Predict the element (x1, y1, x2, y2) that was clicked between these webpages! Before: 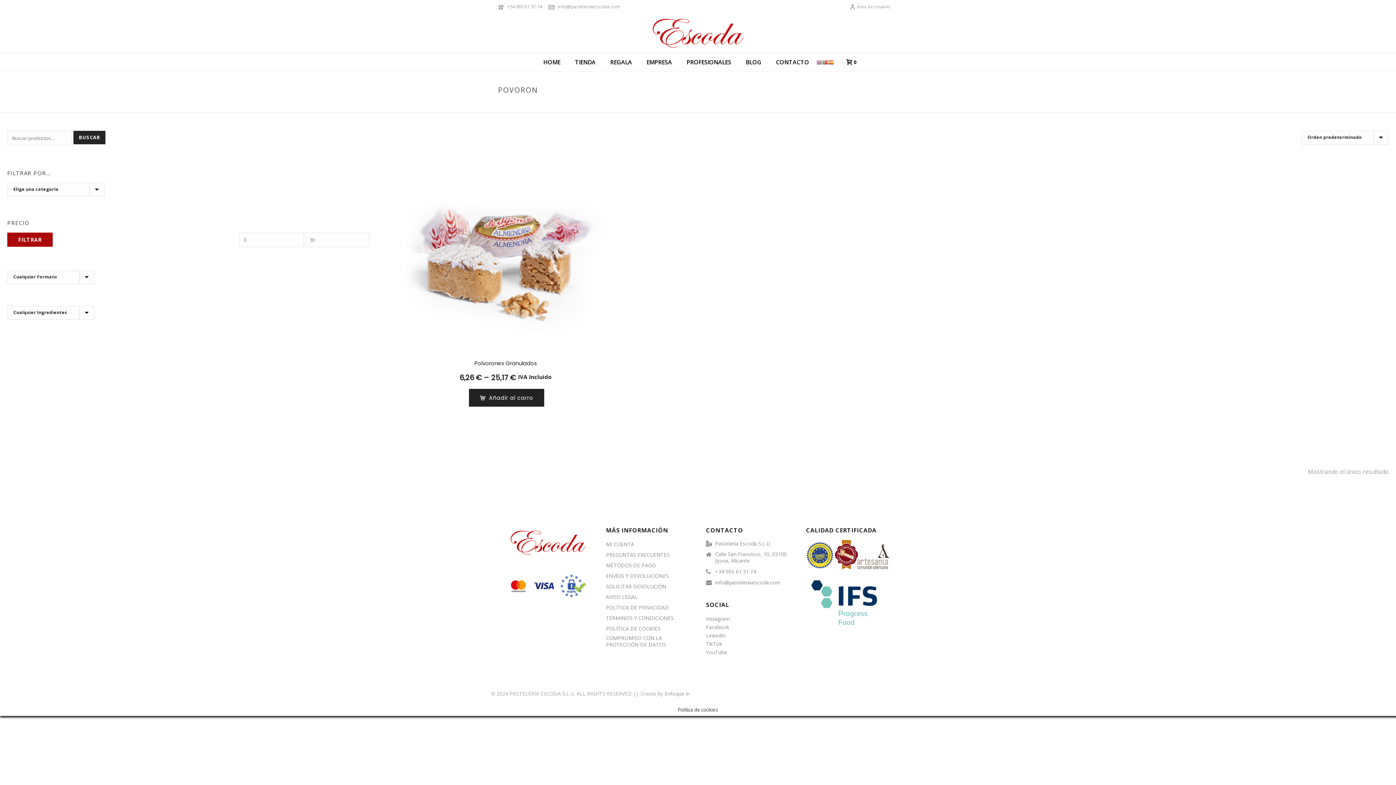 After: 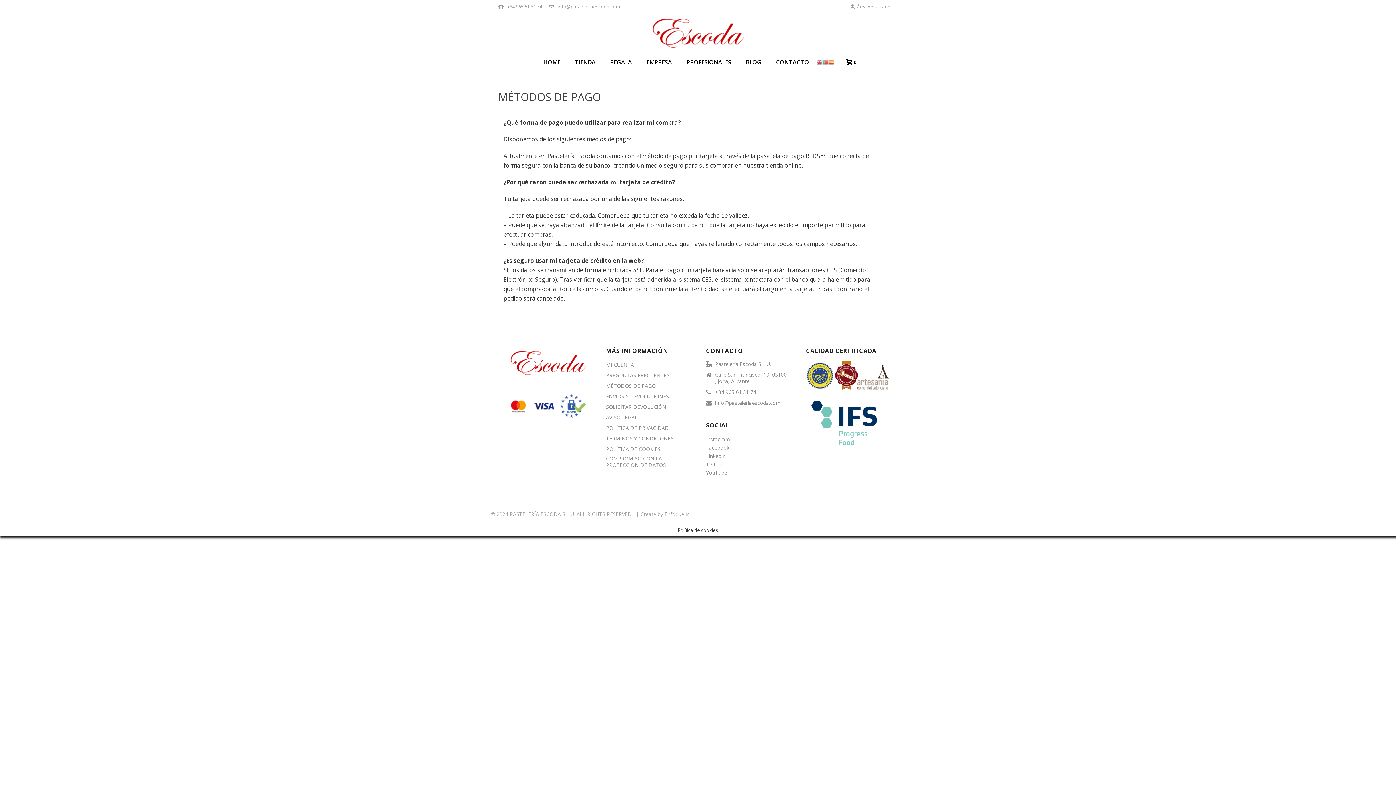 Action: label: MÉTODOS DE PAGO bbox: (606, 562, 656, 569)